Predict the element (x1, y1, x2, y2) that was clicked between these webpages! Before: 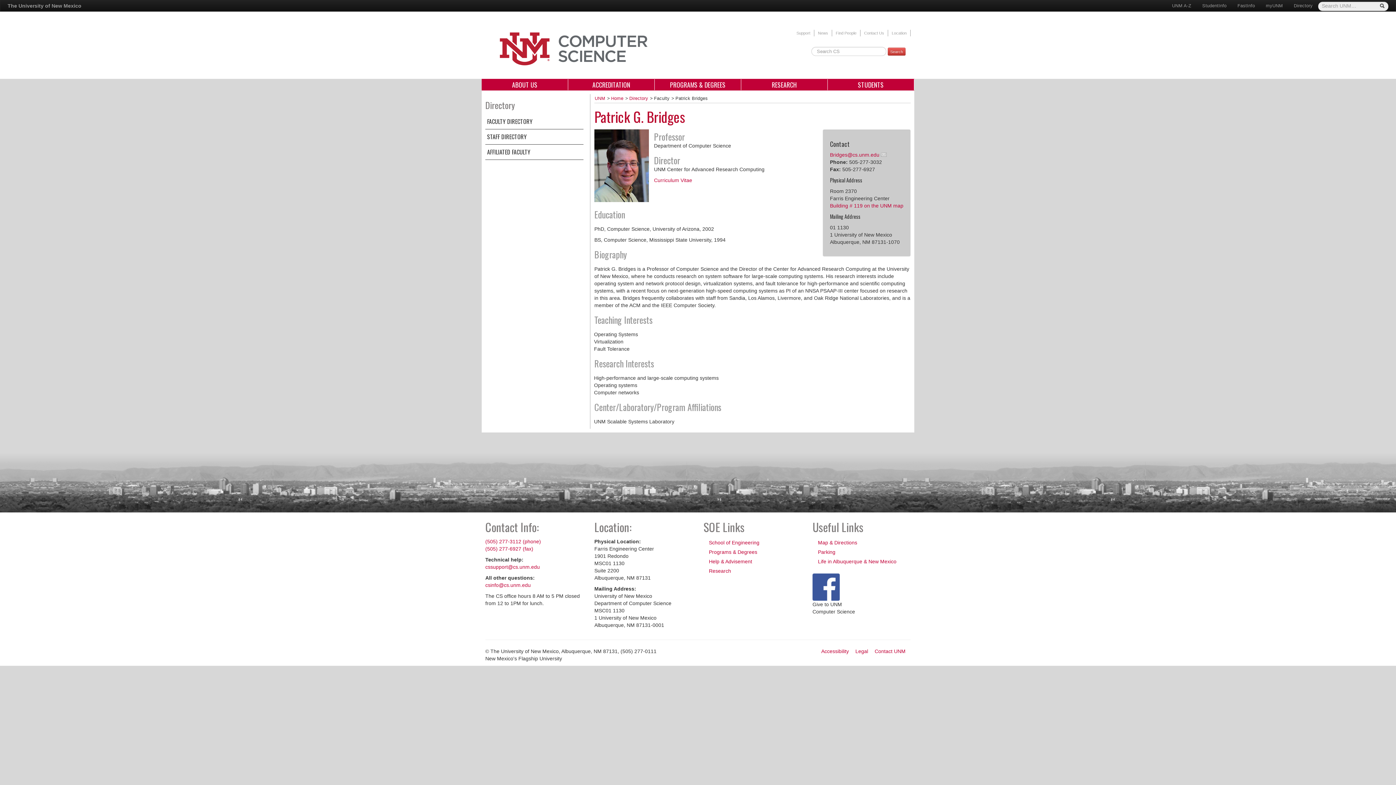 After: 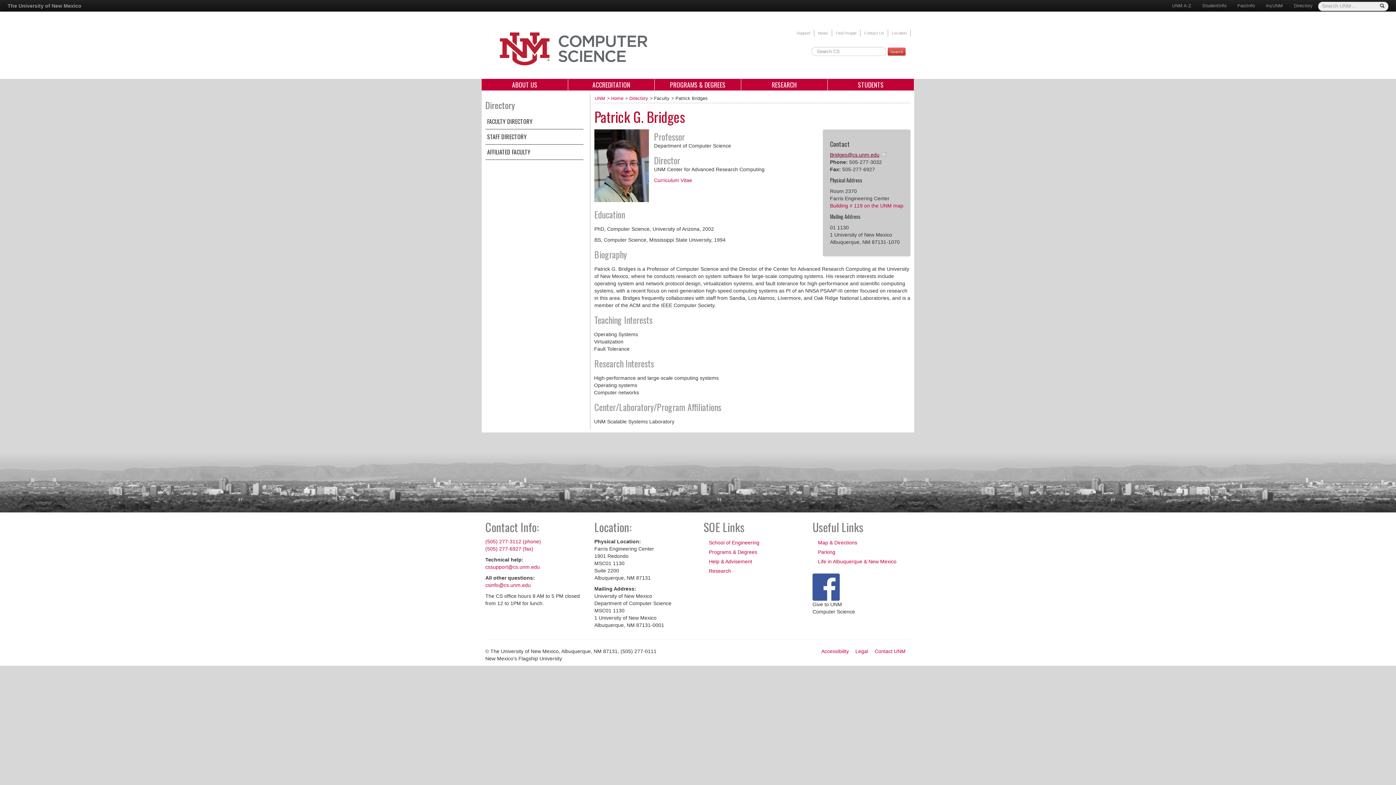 Action: bbox: (830, 150, 886, 159) label: Bridges@cs.unm.edu